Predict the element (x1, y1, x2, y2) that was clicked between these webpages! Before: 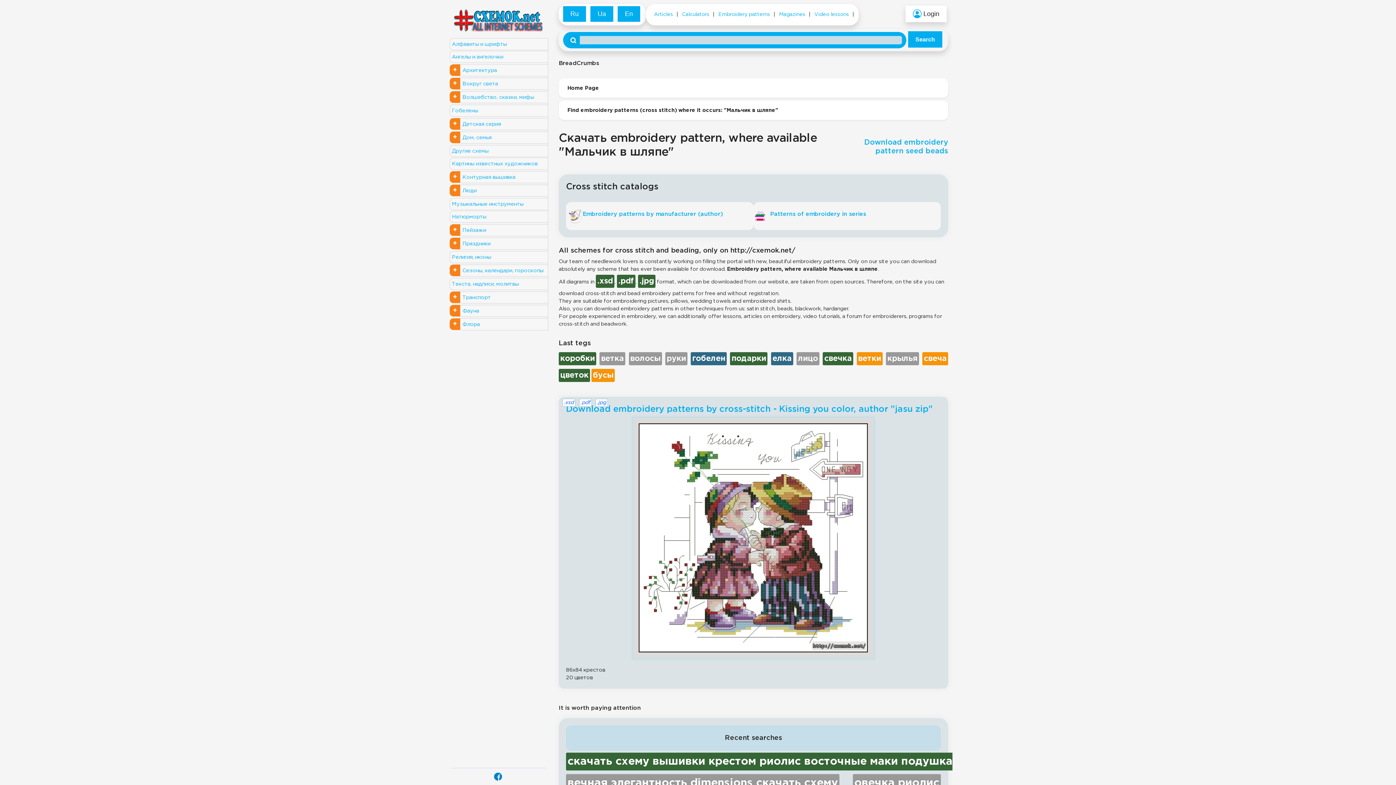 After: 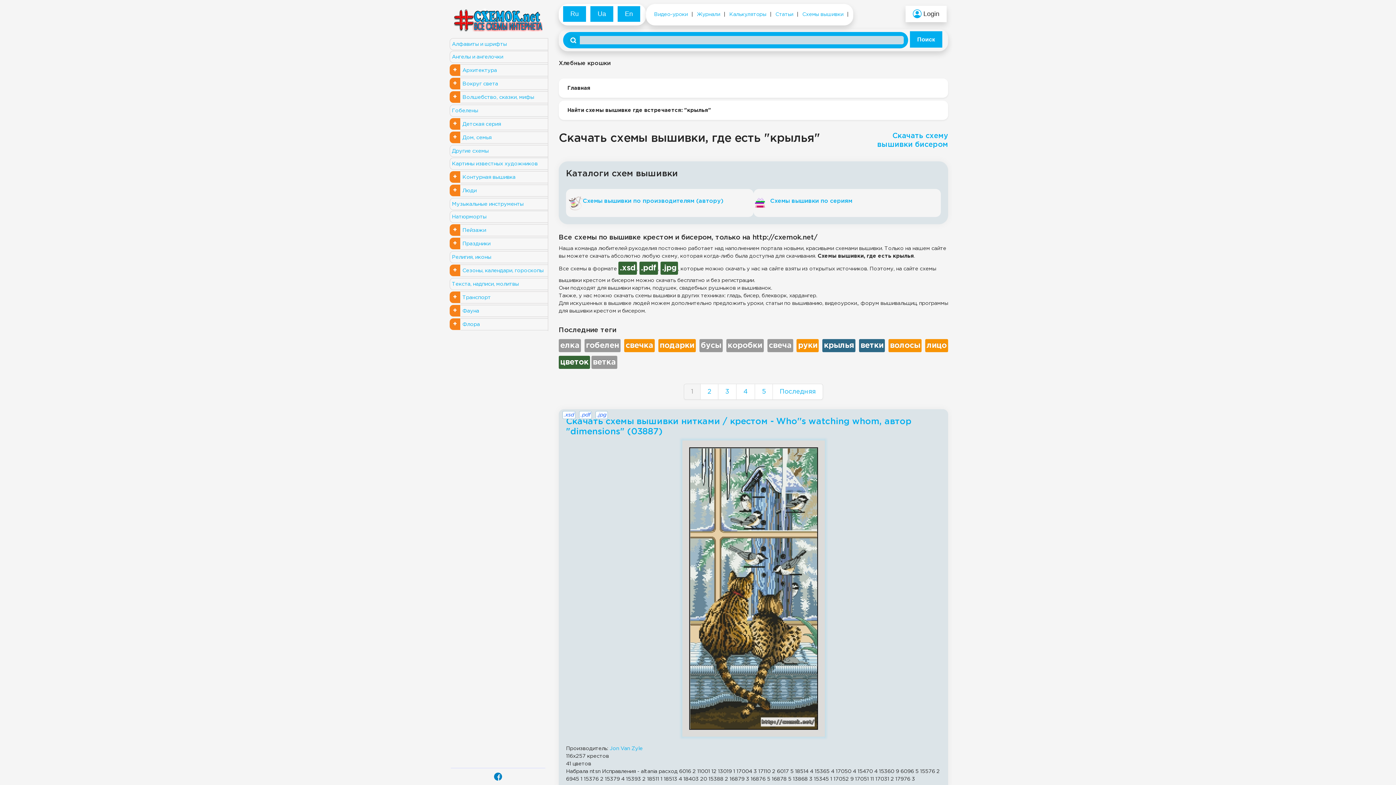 Action: bbox: (886, 352, 919, 365) label: крылья